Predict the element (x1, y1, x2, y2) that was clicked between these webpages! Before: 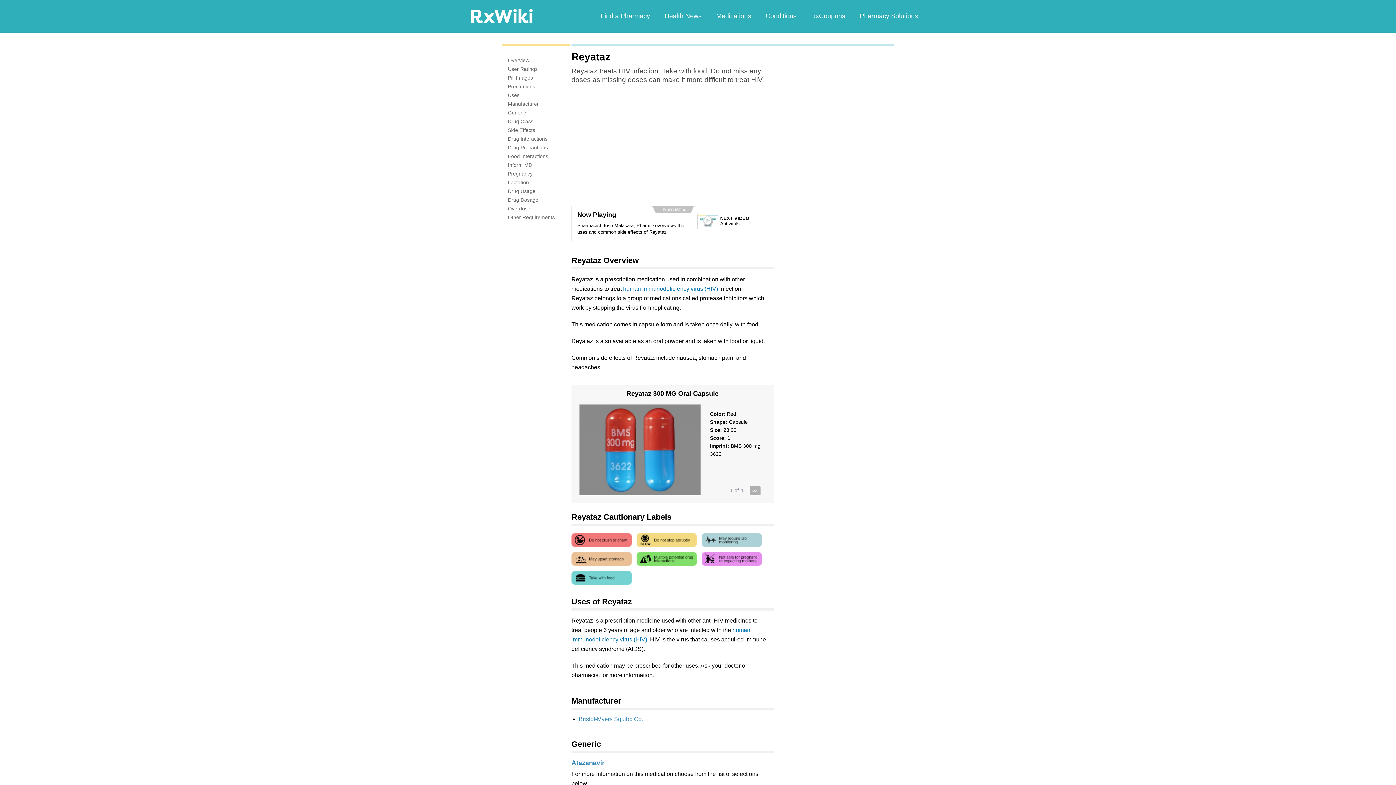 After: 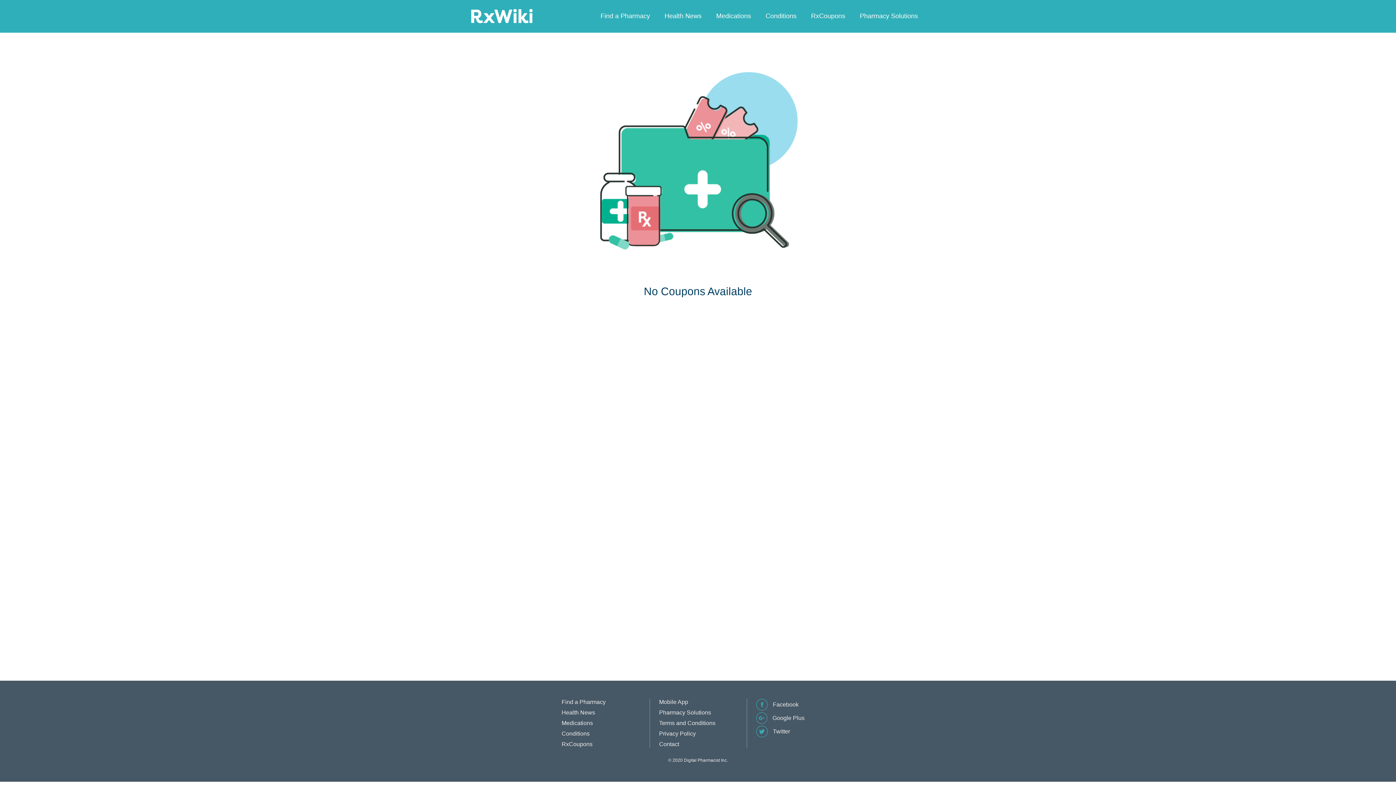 Action: bbox: (804, 10, 852, 21) label: RxCoupons